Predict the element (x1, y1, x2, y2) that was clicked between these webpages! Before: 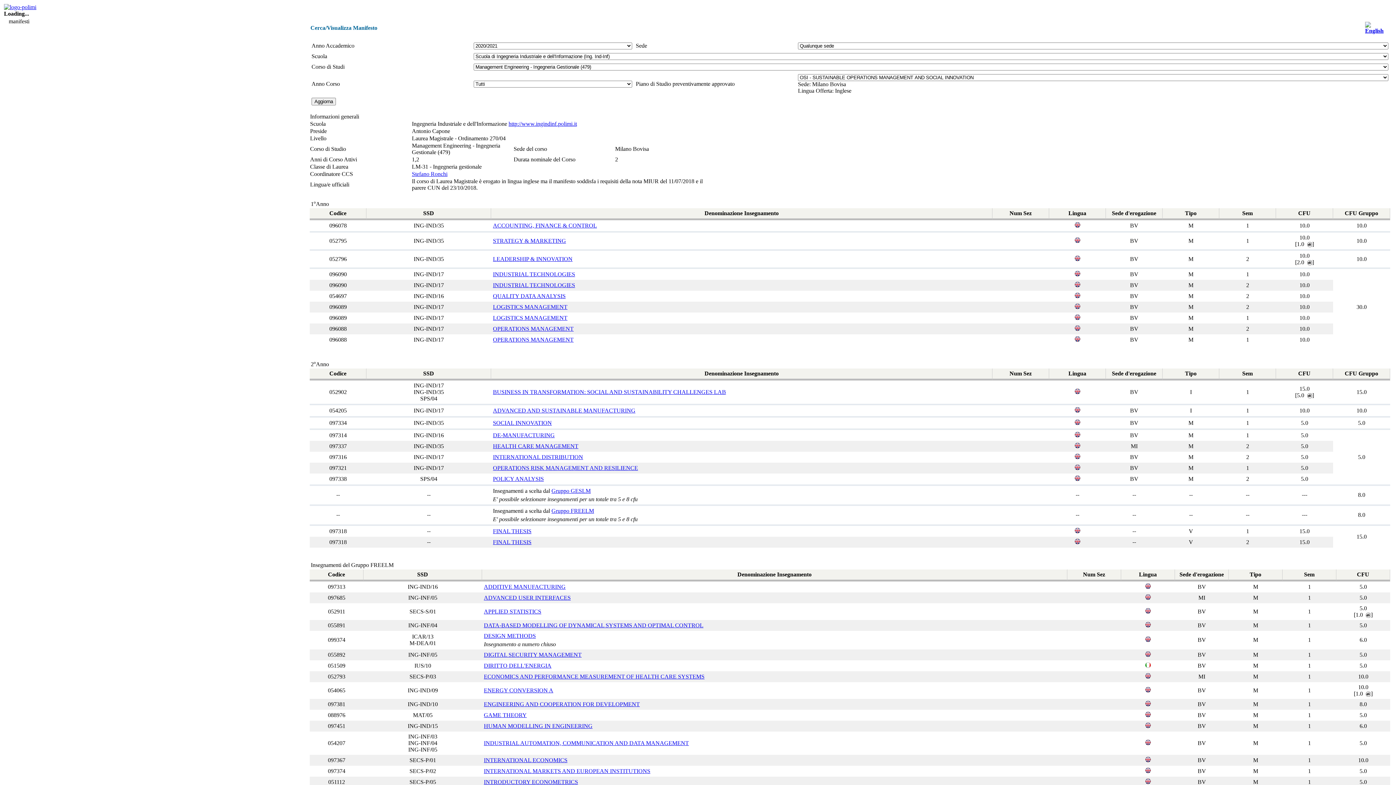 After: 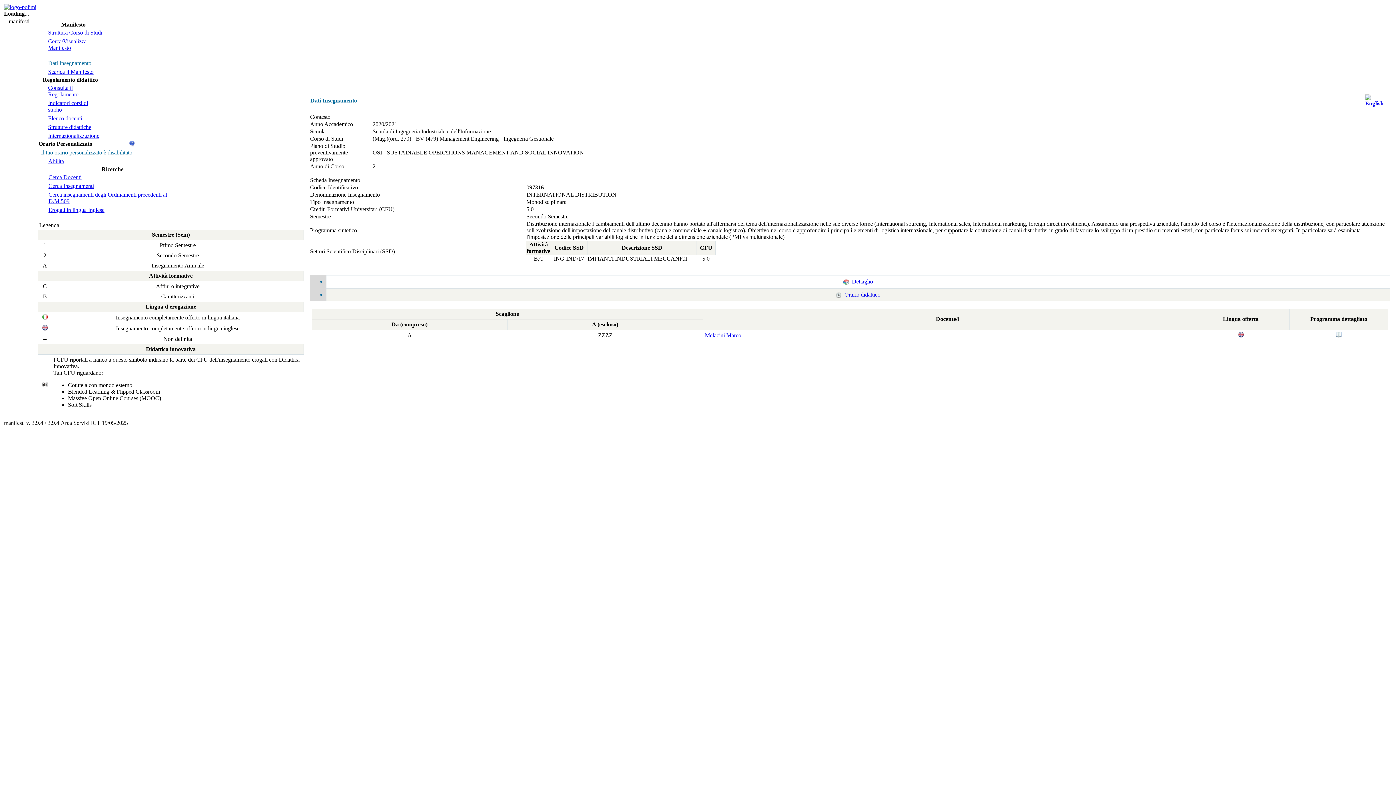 Action: label: INTERNATIONAL DISTRIBUTION bbox: (493, 454, 583, 460)